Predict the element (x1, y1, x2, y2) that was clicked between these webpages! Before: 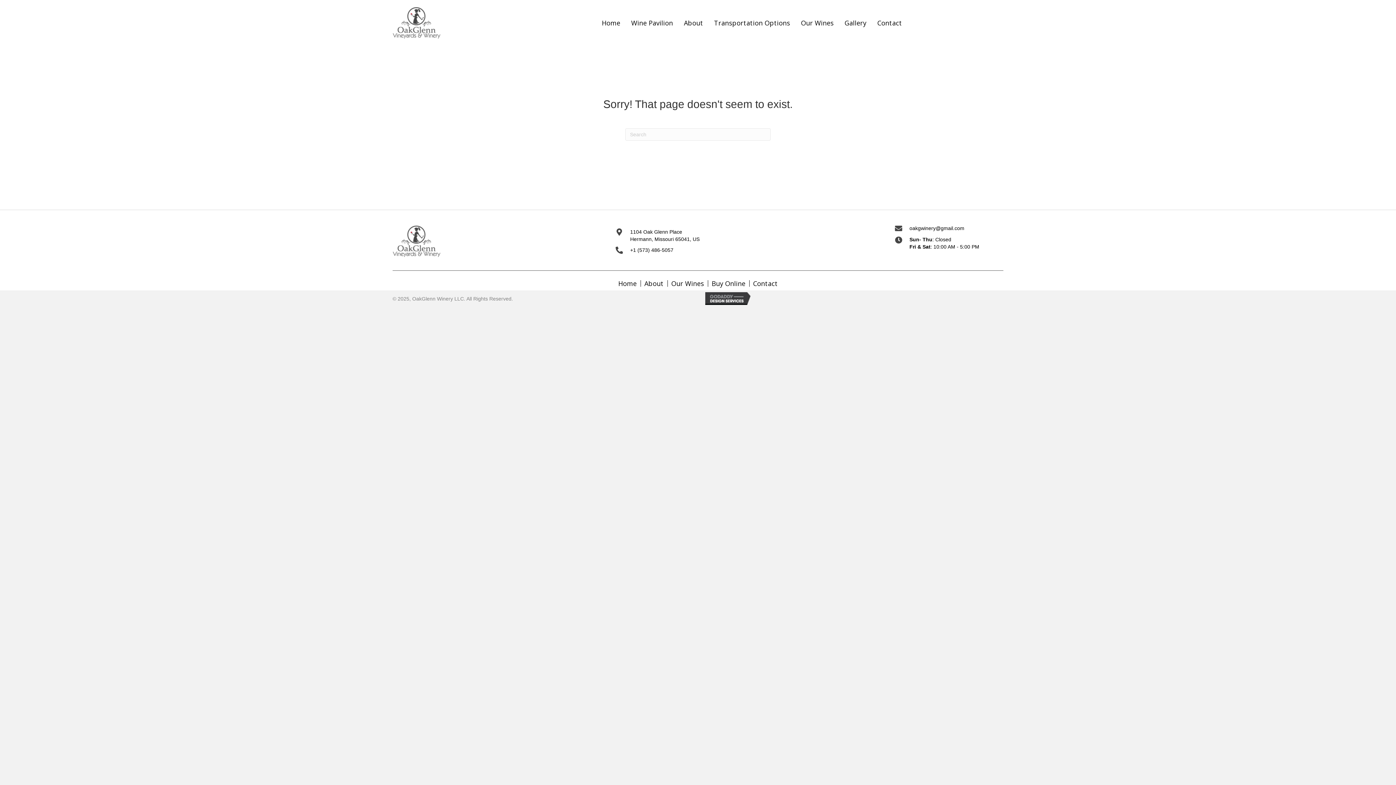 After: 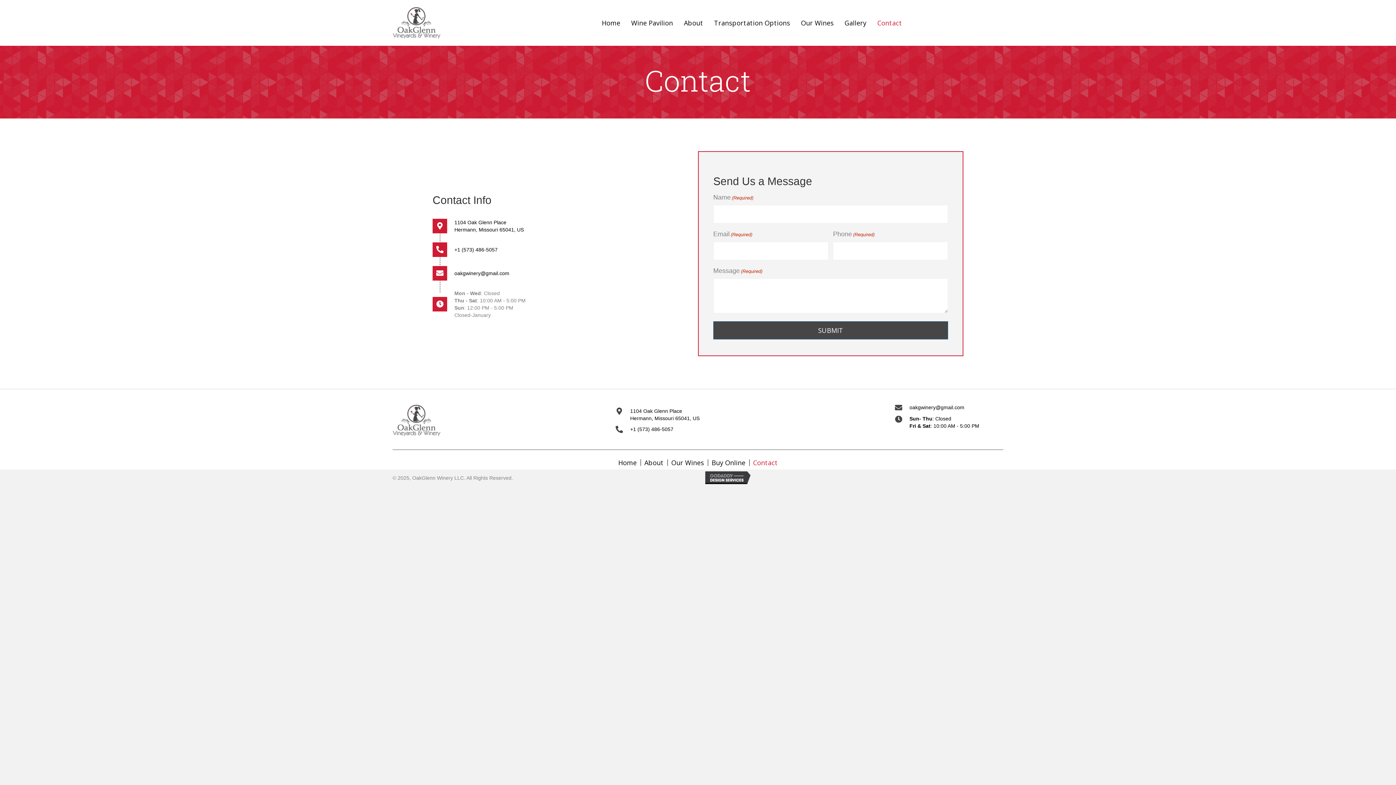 Action: bbox: (873, 16, 905, 29) label: Contact